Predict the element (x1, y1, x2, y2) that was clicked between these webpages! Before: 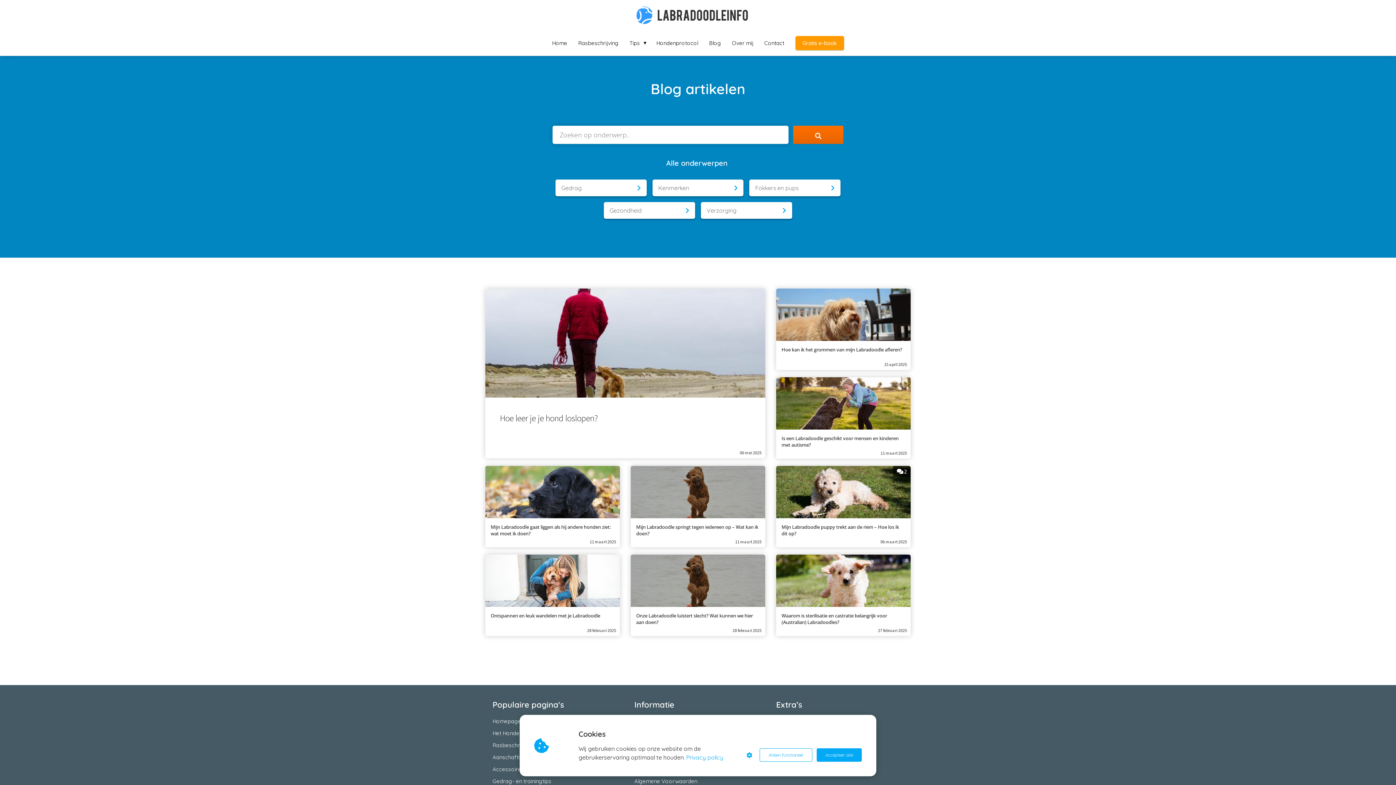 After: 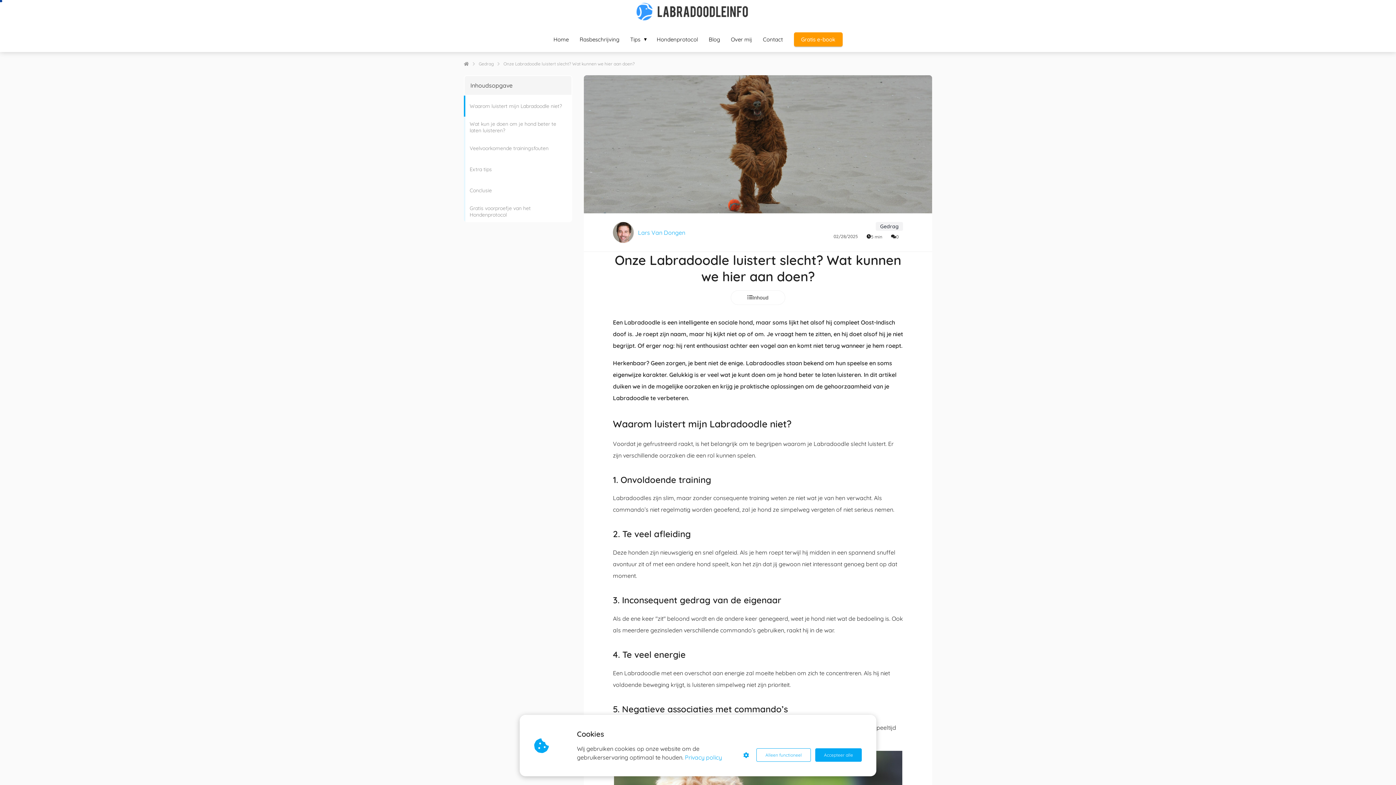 Action: label: Onze Labradoodle luistert slecht? Wat kunnen we hier aan doen?
28 februari 2025 bbox: (630, 554, 765, 636)